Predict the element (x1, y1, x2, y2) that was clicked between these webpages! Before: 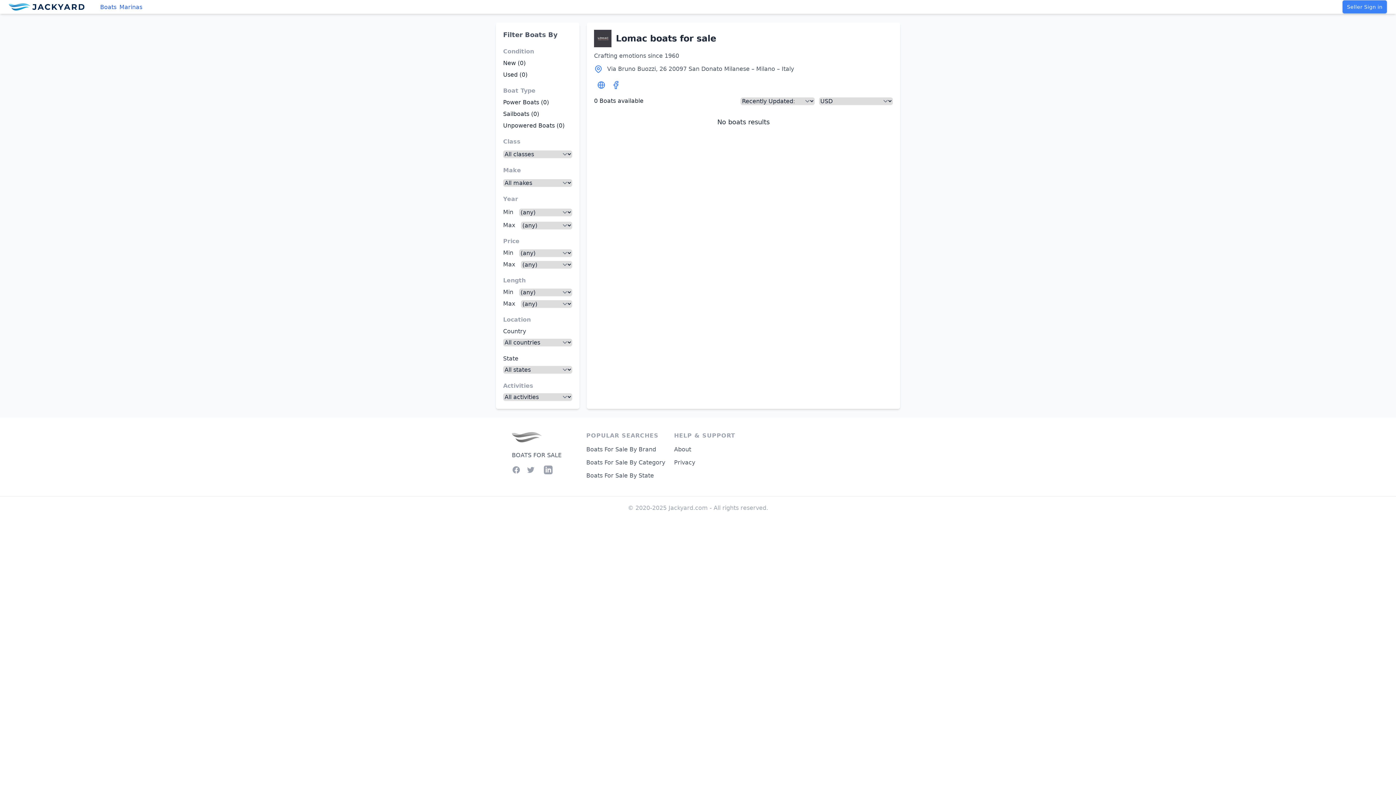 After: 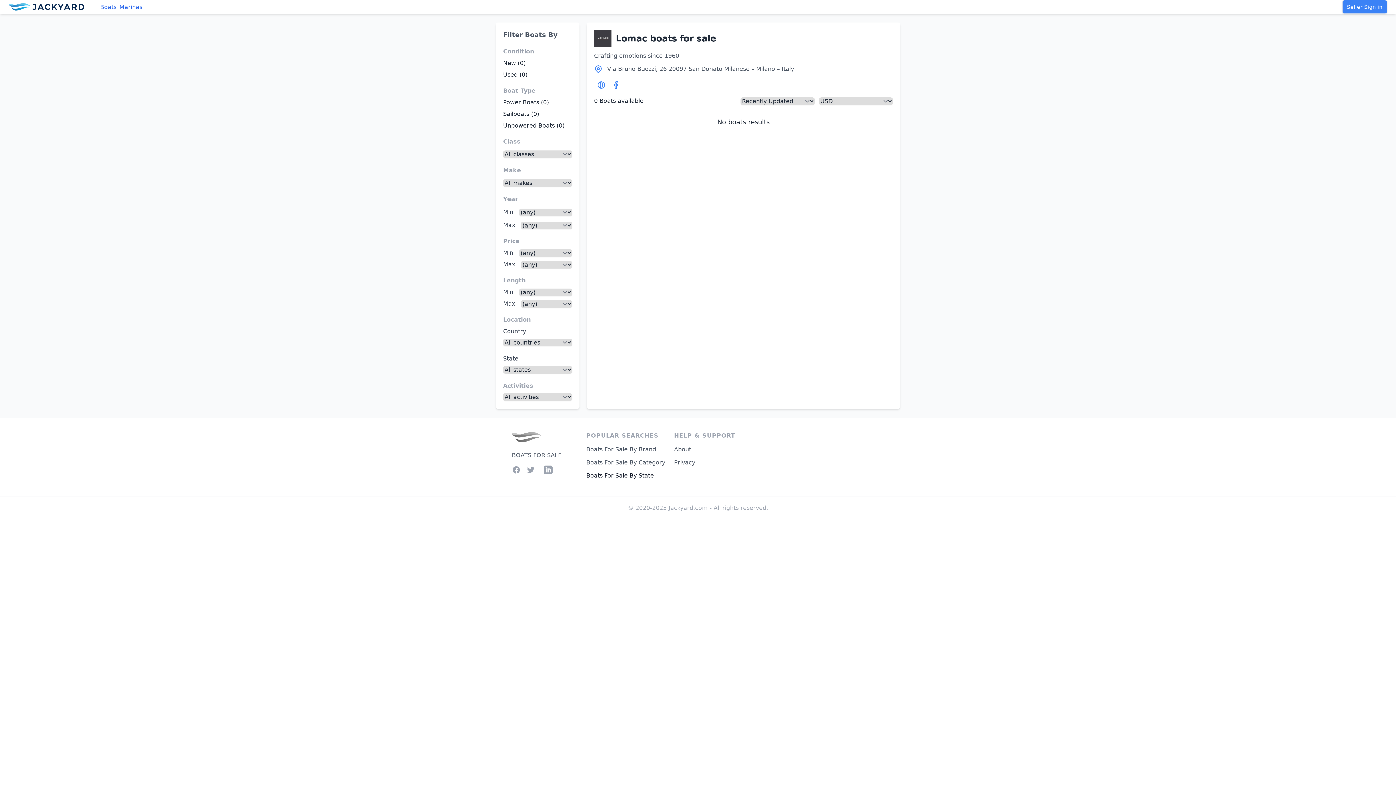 Action: bbox: (586, 472, 654, 479) label: Boats For Sale By State